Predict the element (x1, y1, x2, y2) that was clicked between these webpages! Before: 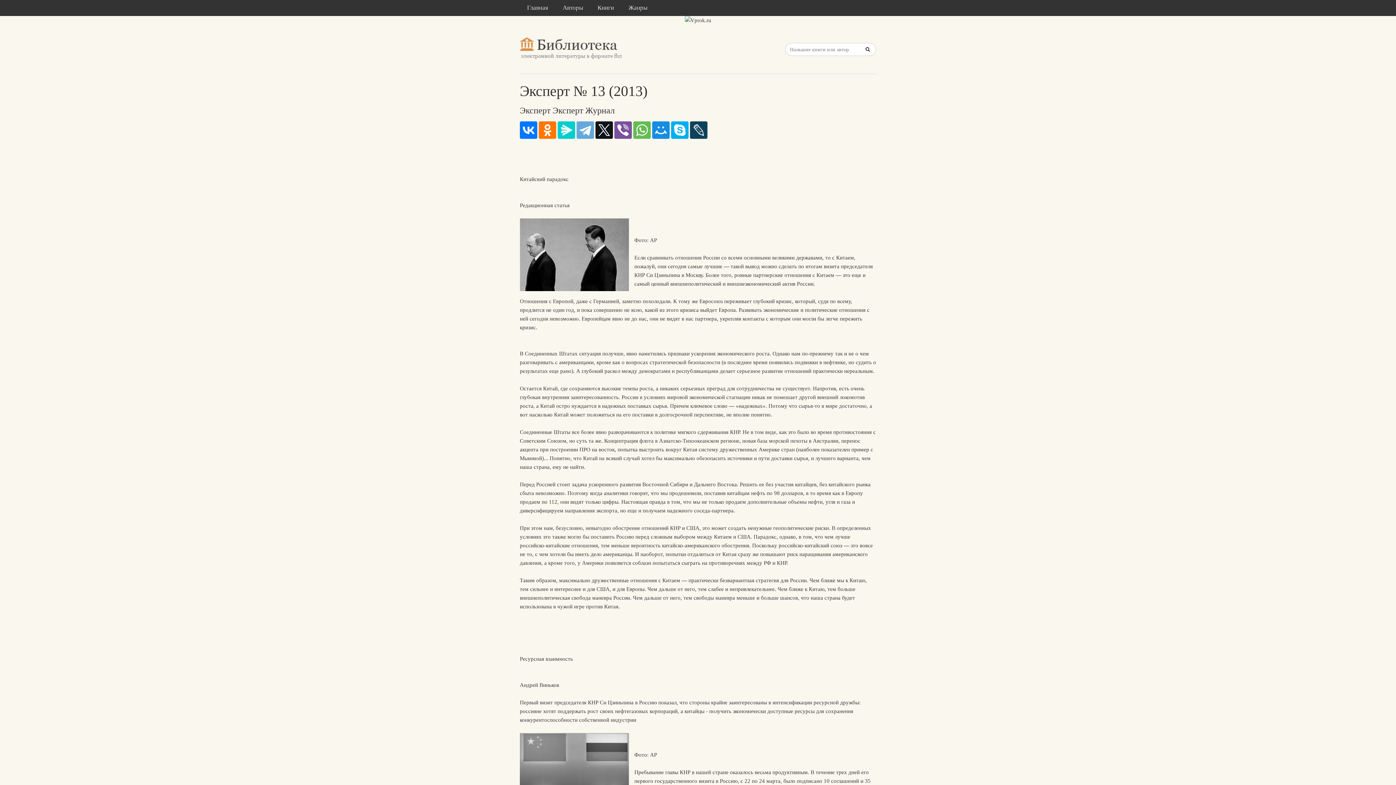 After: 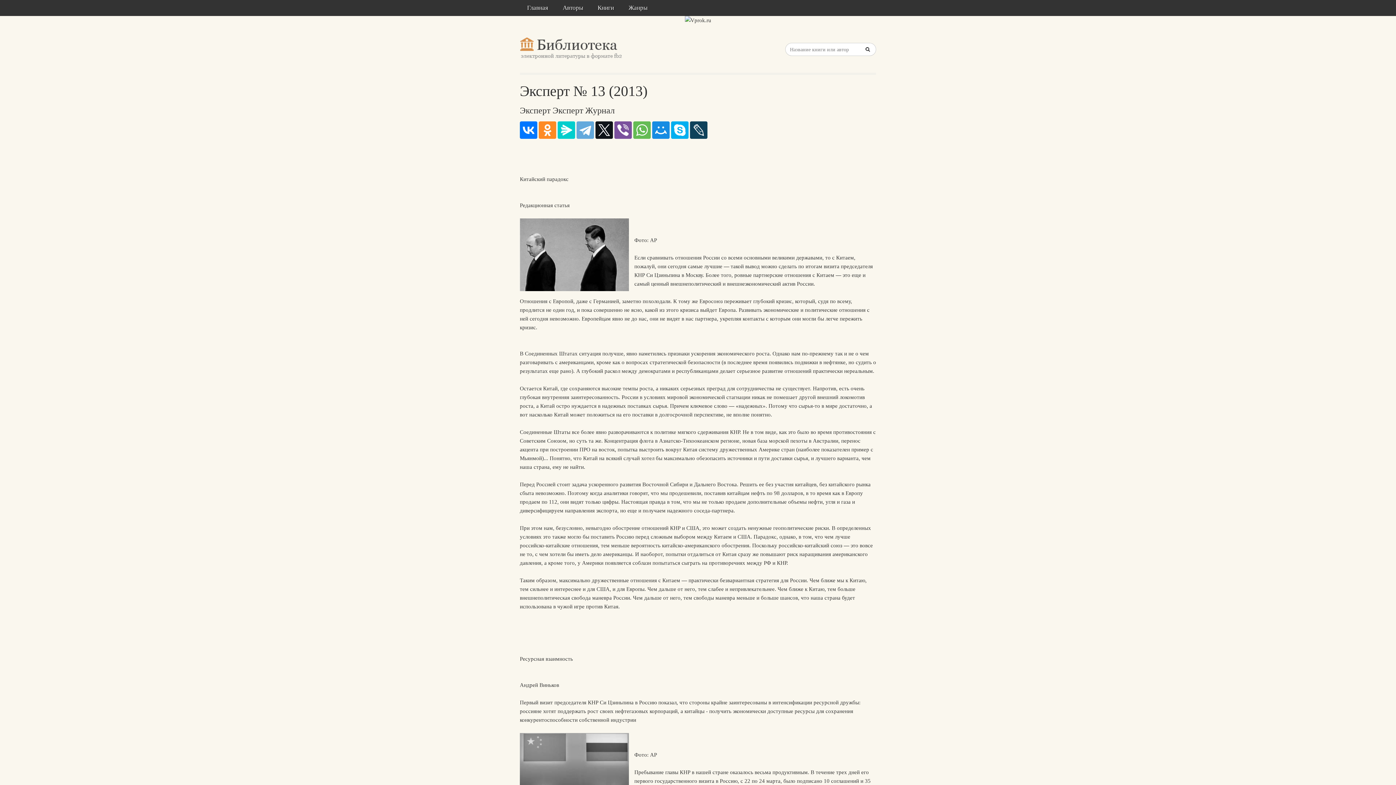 Action: bbox: (538, 121, 556, 138)